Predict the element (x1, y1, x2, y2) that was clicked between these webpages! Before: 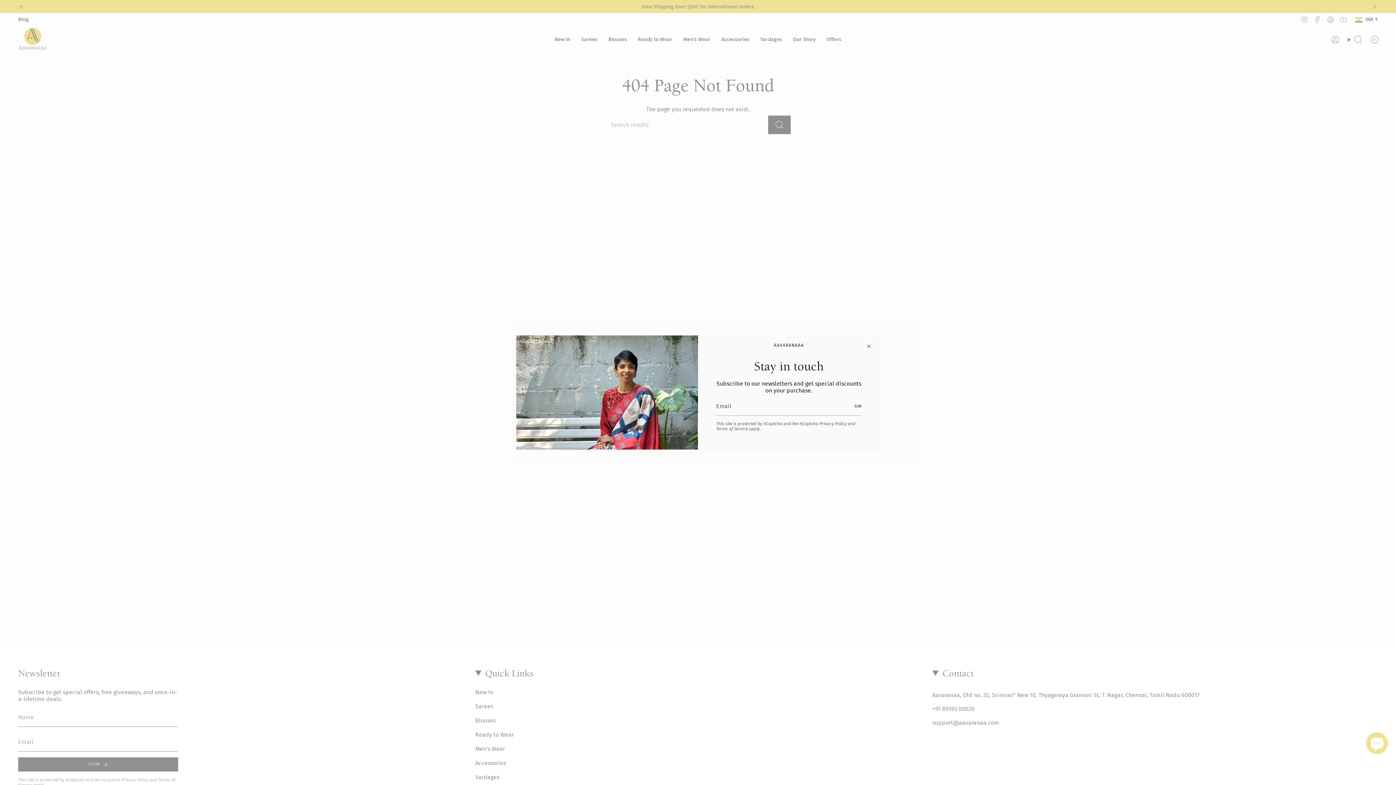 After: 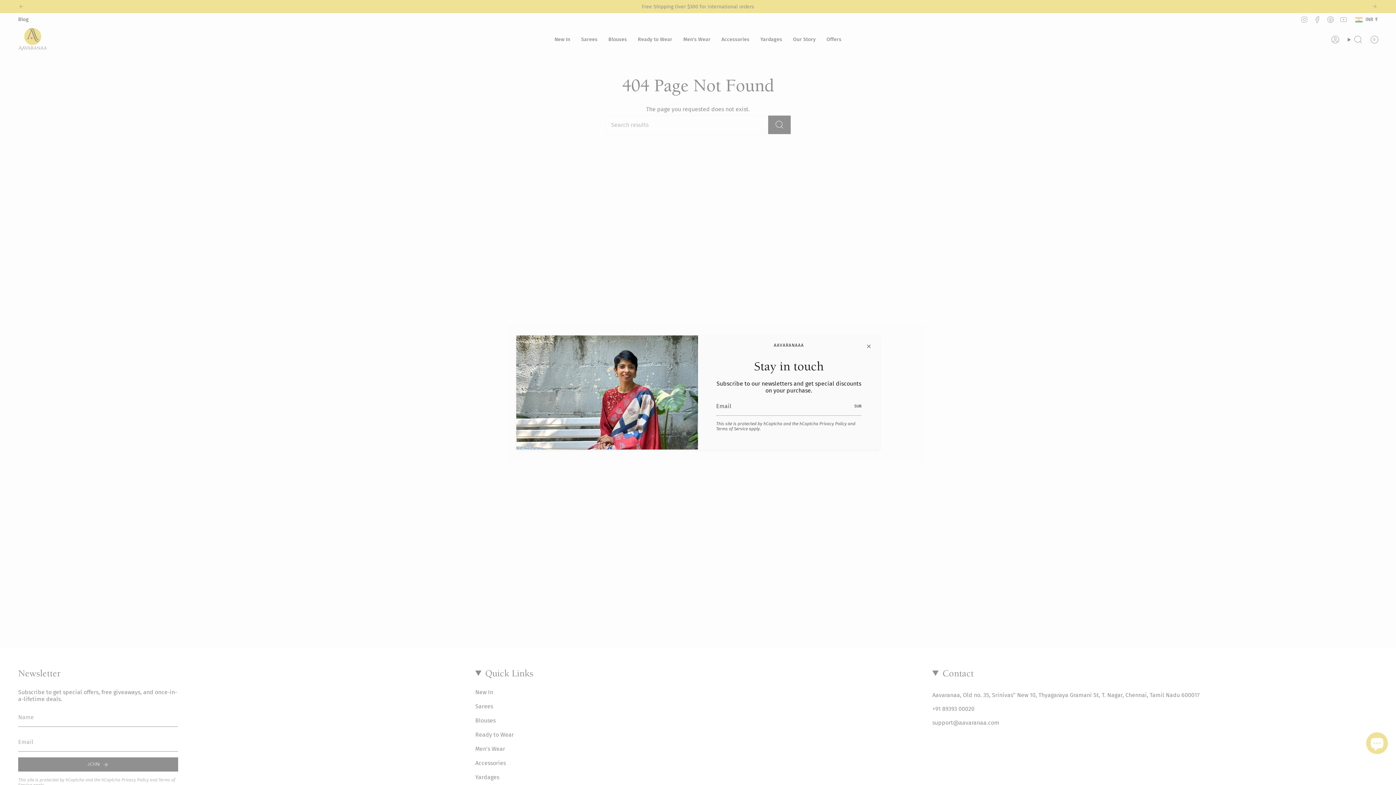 Action: label: SUB bbox: (850, 397, 861, 415)